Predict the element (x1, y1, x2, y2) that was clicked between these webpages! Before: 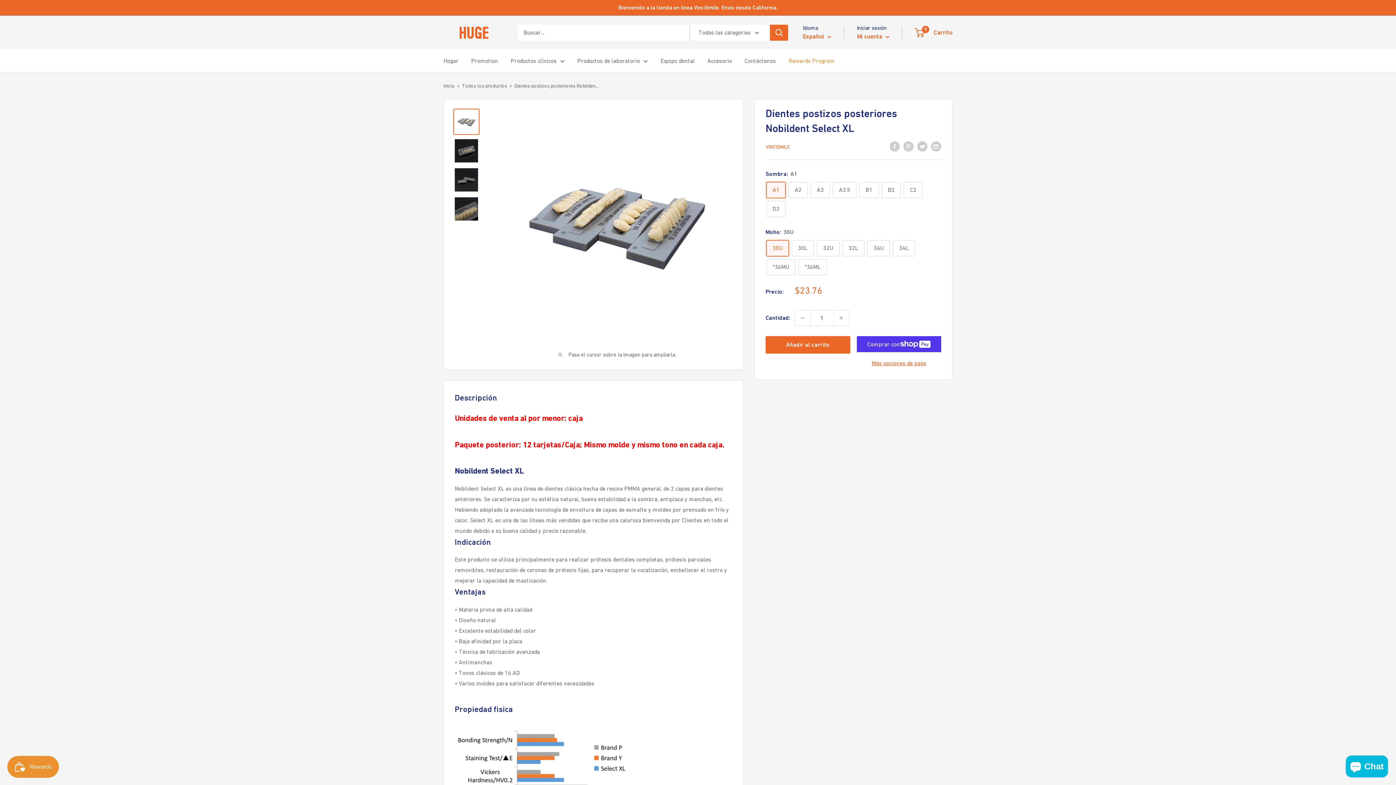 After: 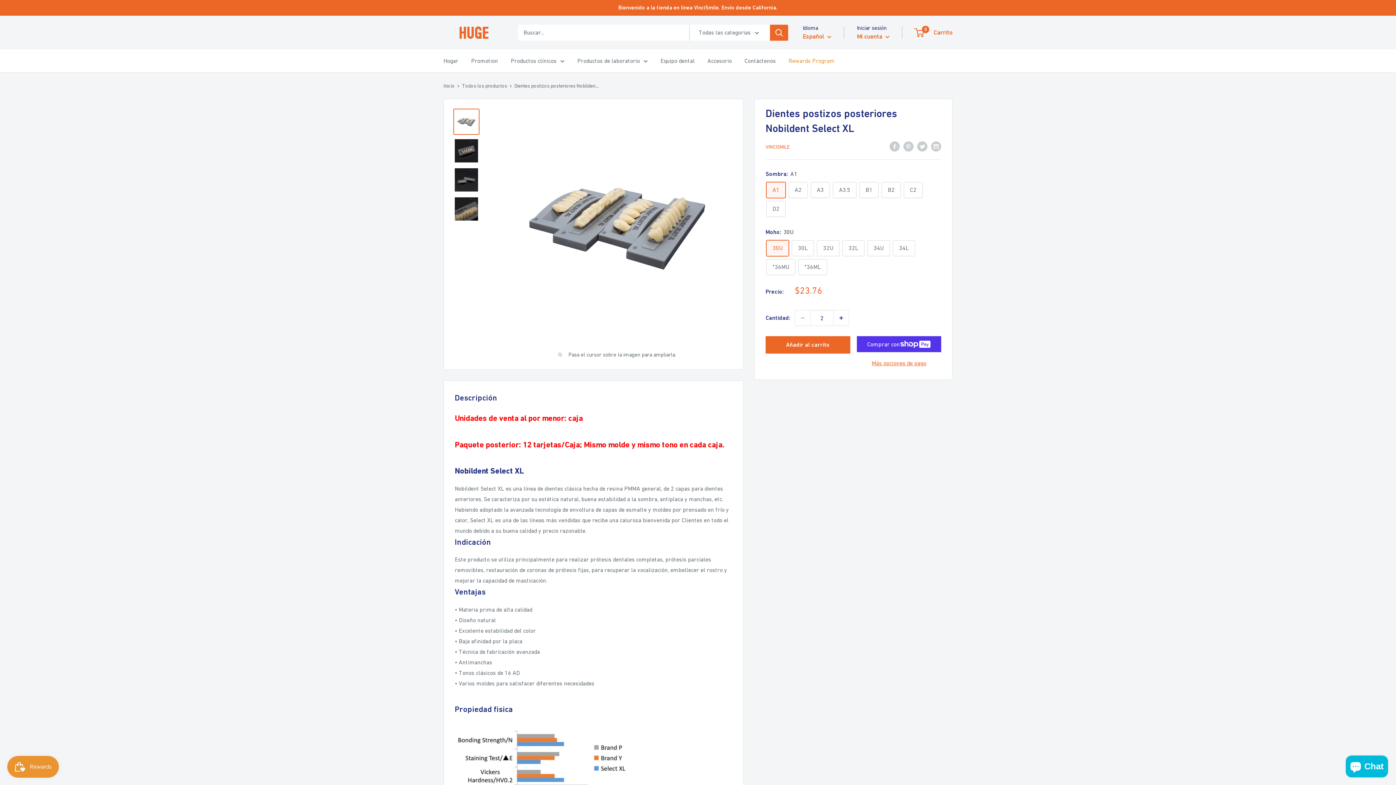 Action: label: Aumentar la cantidad en 1 bbox: (833, 310, 849, 325)